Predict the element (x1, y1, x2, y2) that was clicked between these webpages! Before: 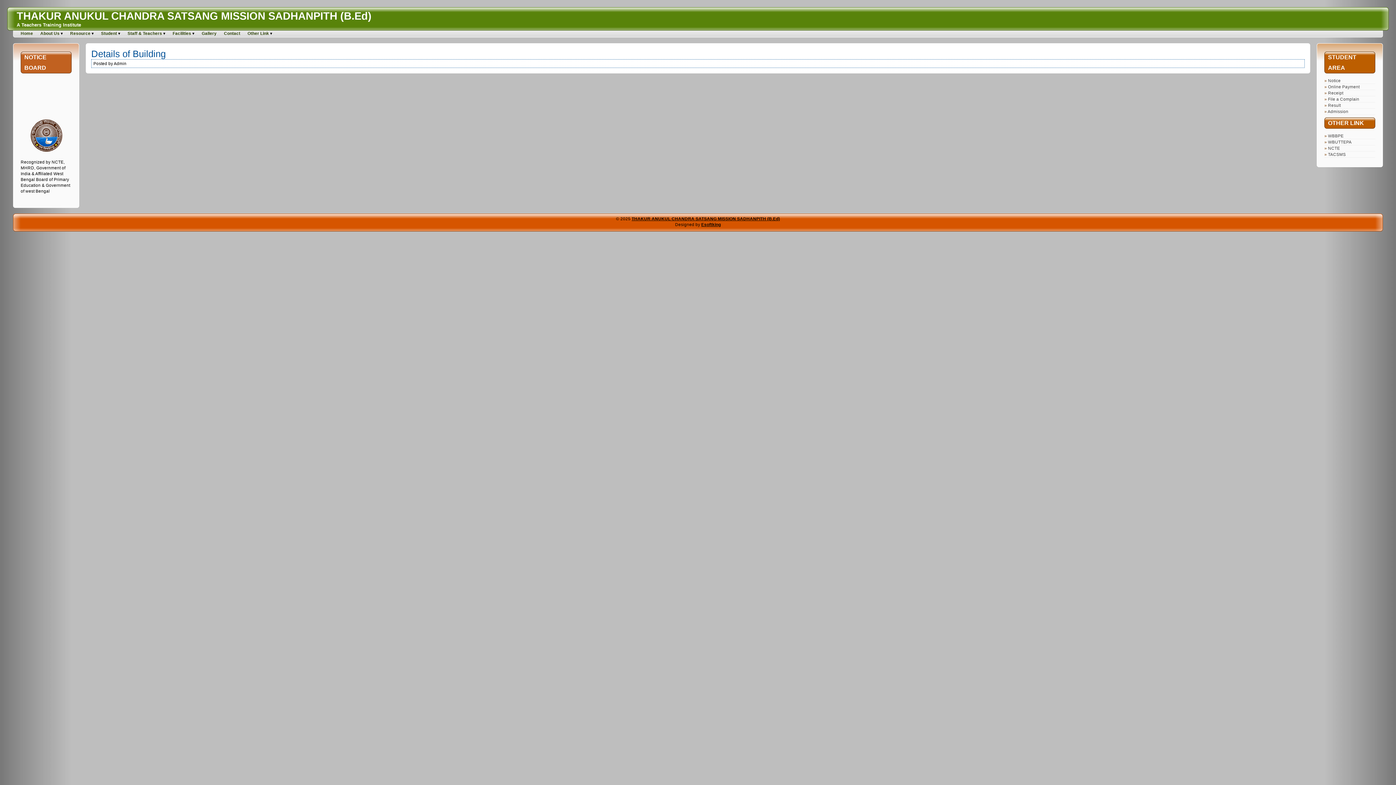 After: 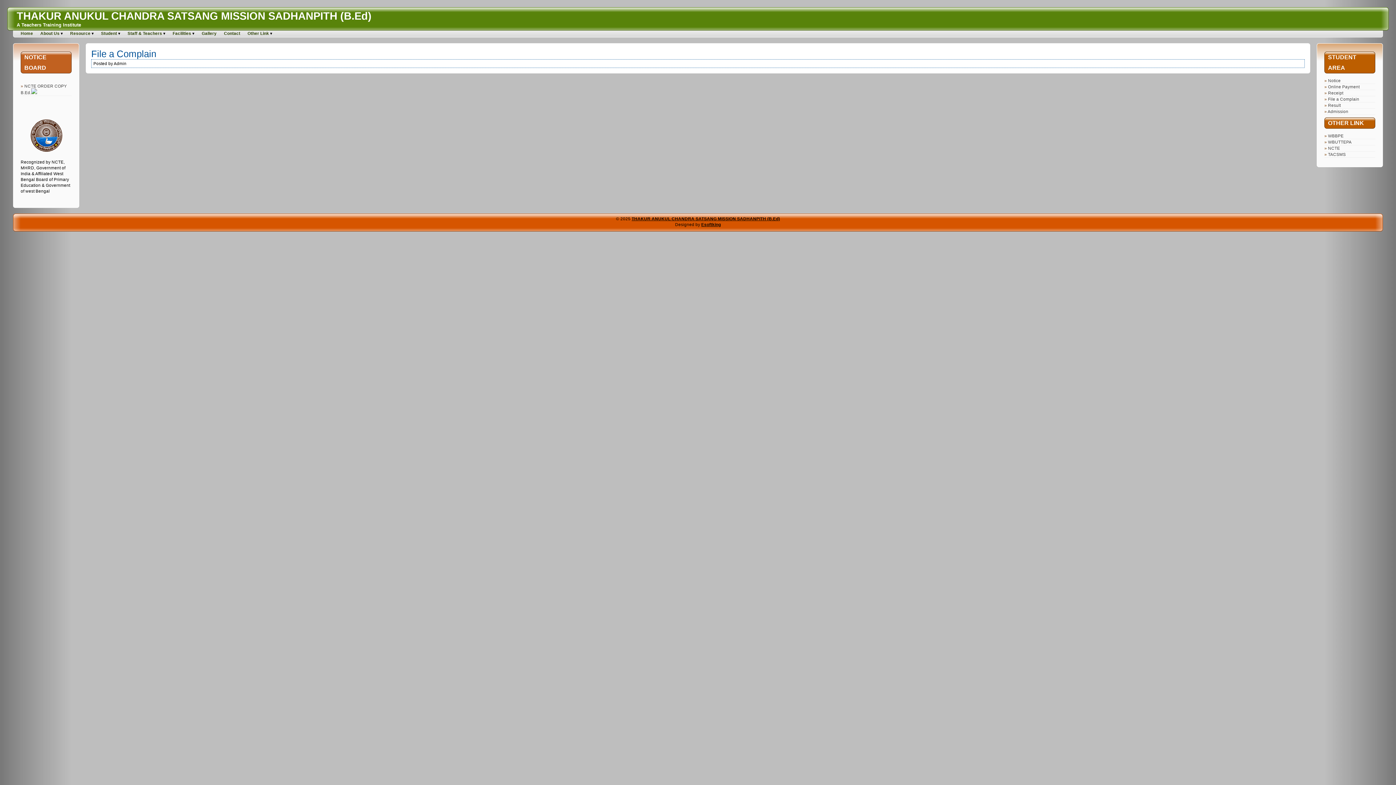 Action: bbox: (1328, 97, 1359, 101) label: File a Complain